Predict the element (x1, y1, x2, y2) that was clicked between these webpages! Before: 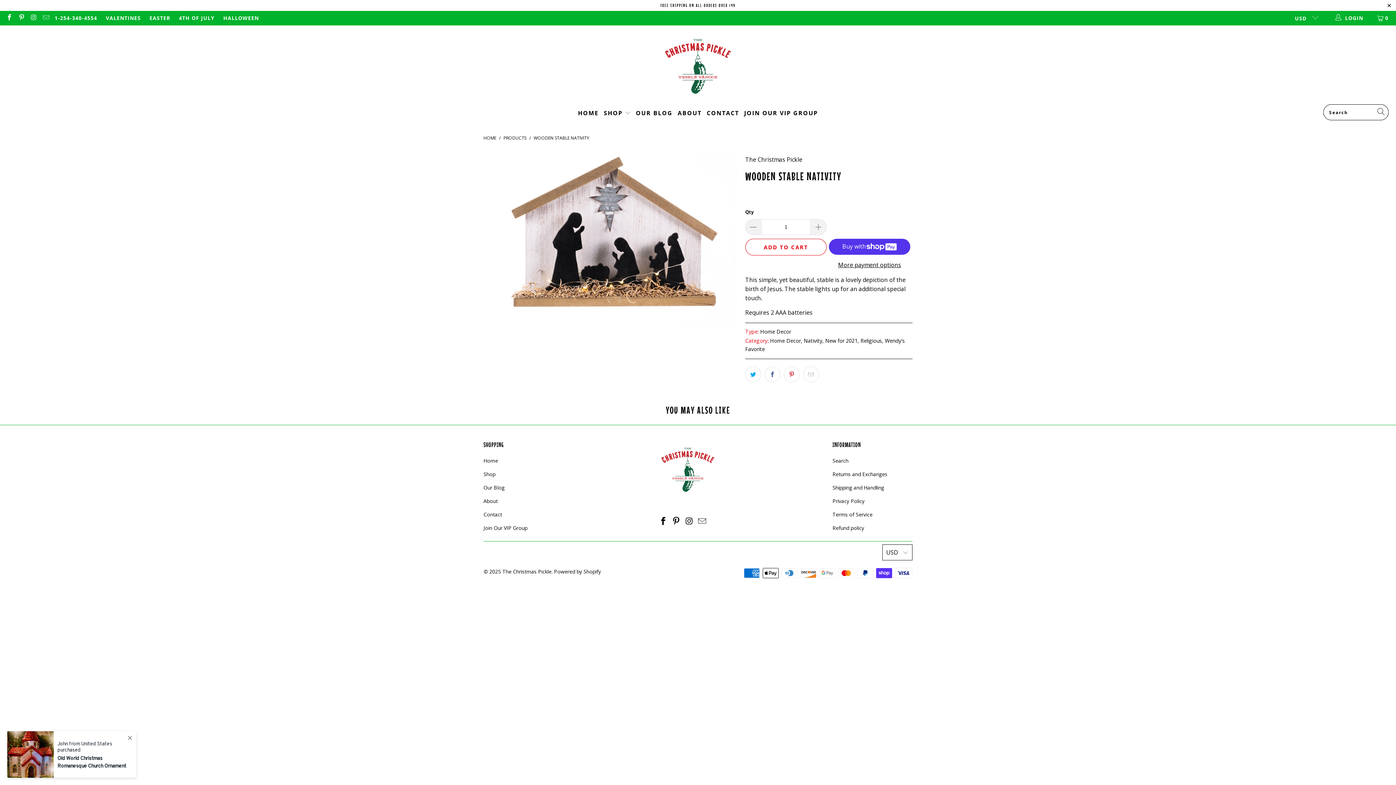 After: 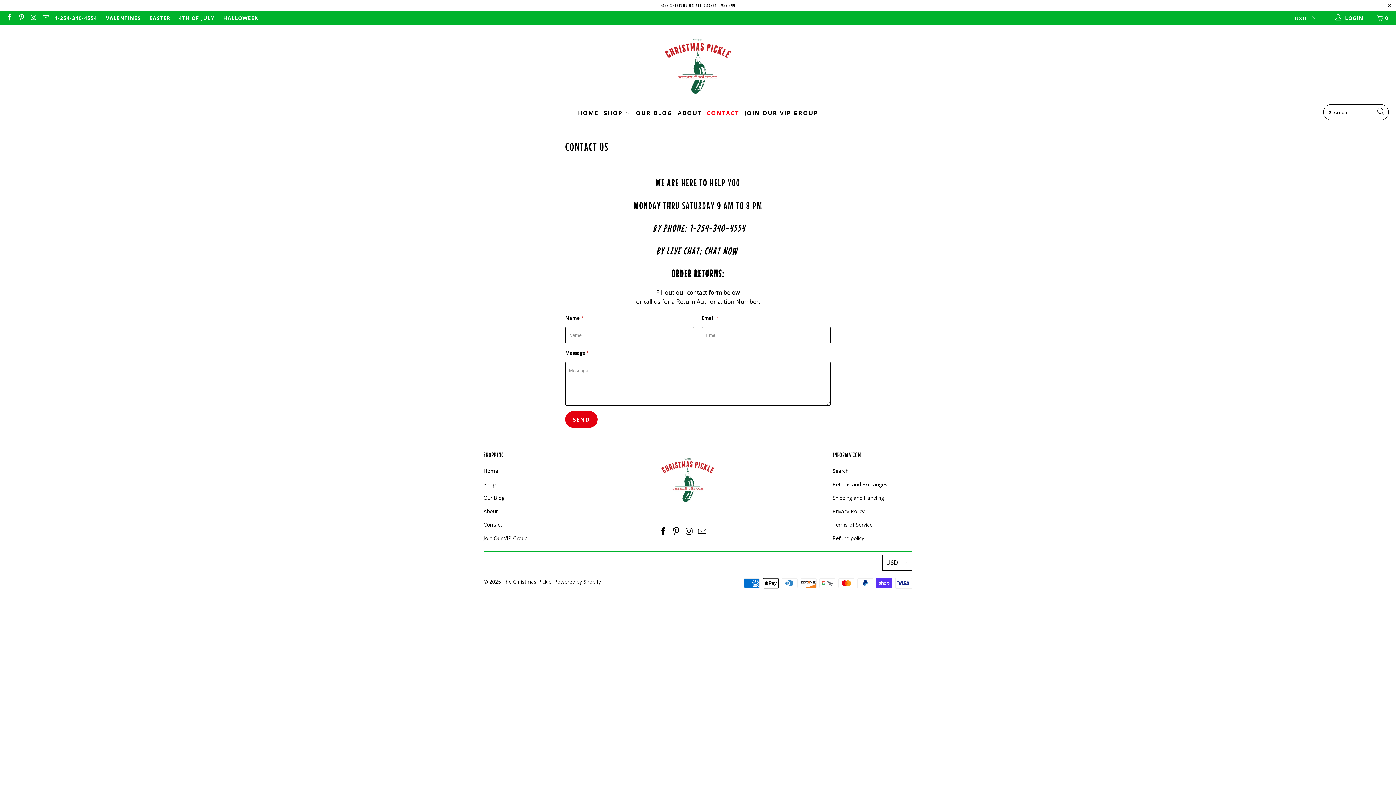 Action: label: Contact bbox: (483, 511, 502, 518)